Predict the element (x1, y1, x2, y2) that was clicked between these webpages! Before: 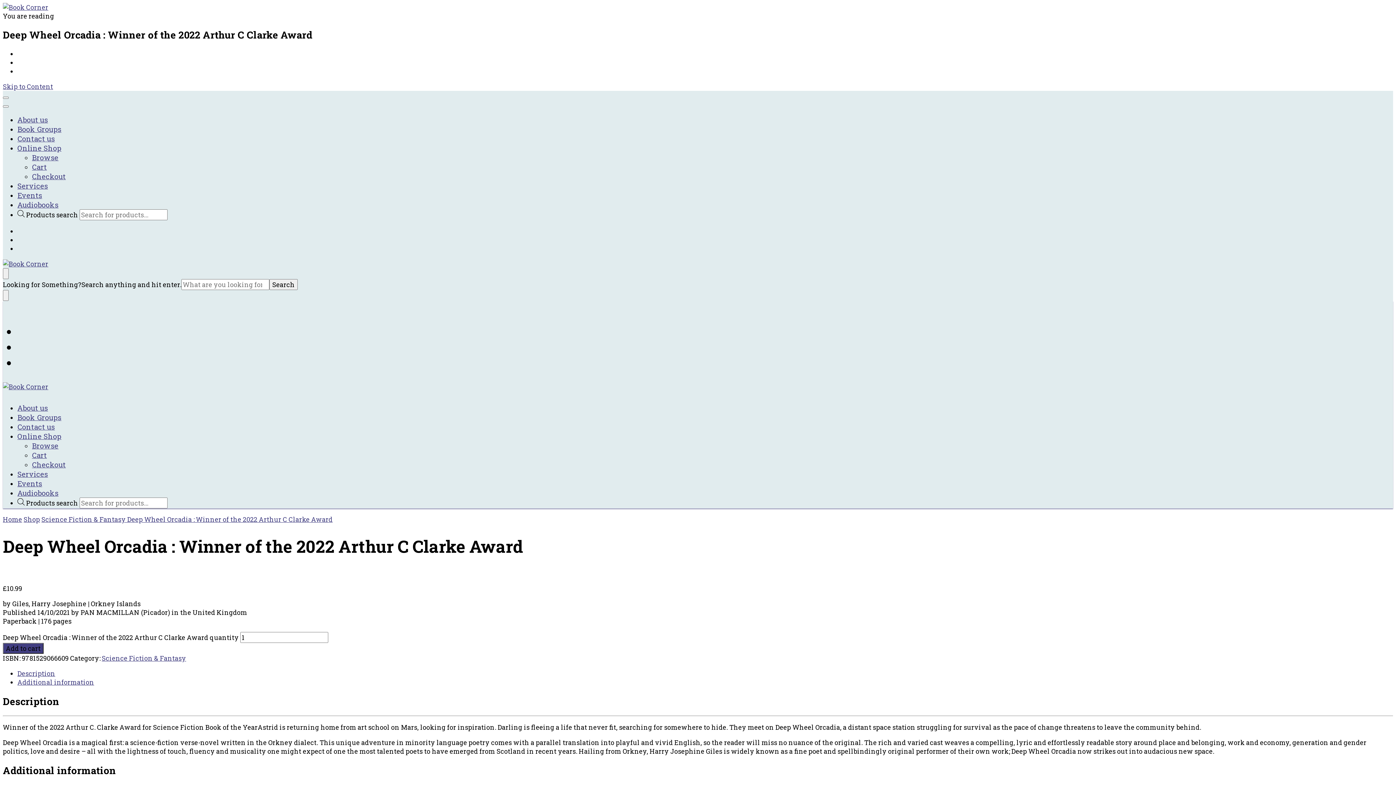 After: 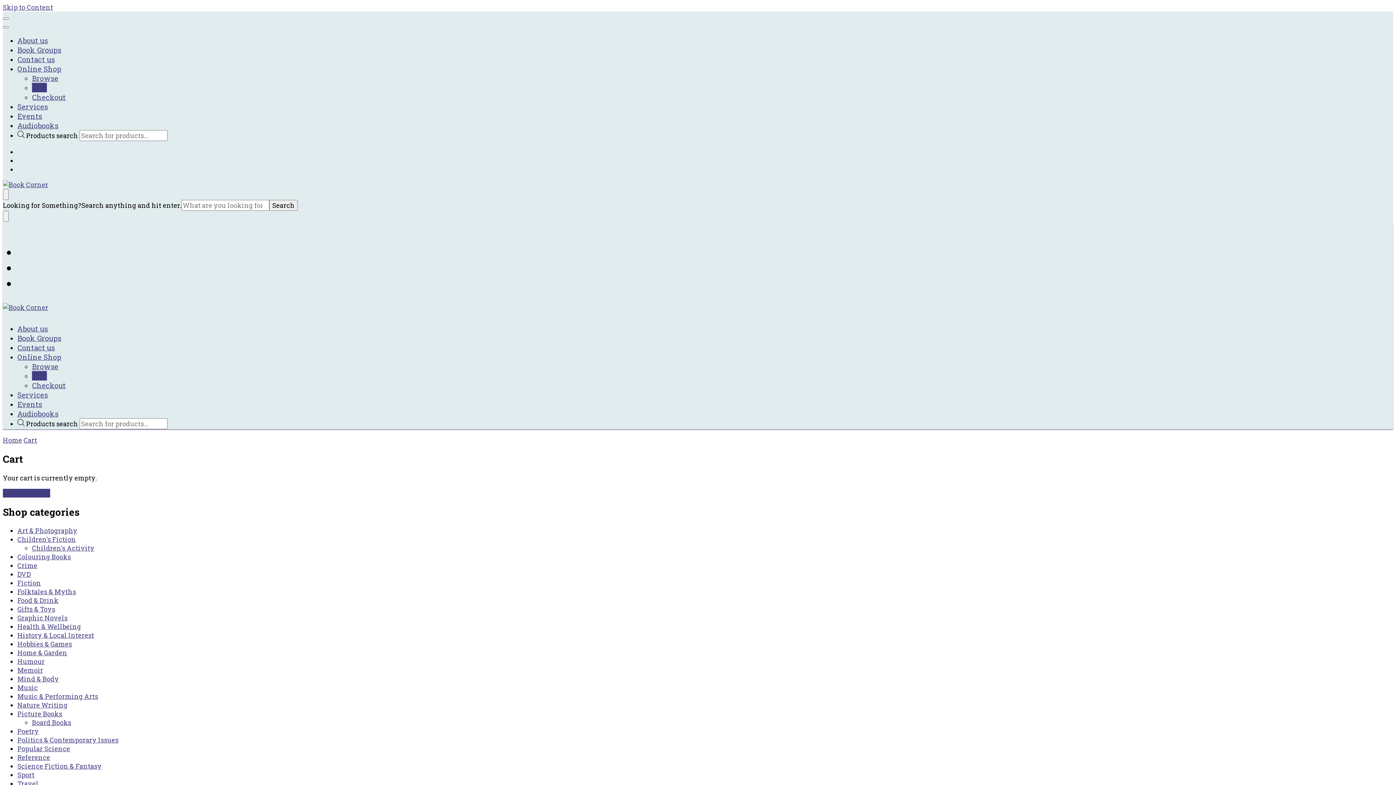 Action: label: Cart bbox: (32, 450, 46, 459)